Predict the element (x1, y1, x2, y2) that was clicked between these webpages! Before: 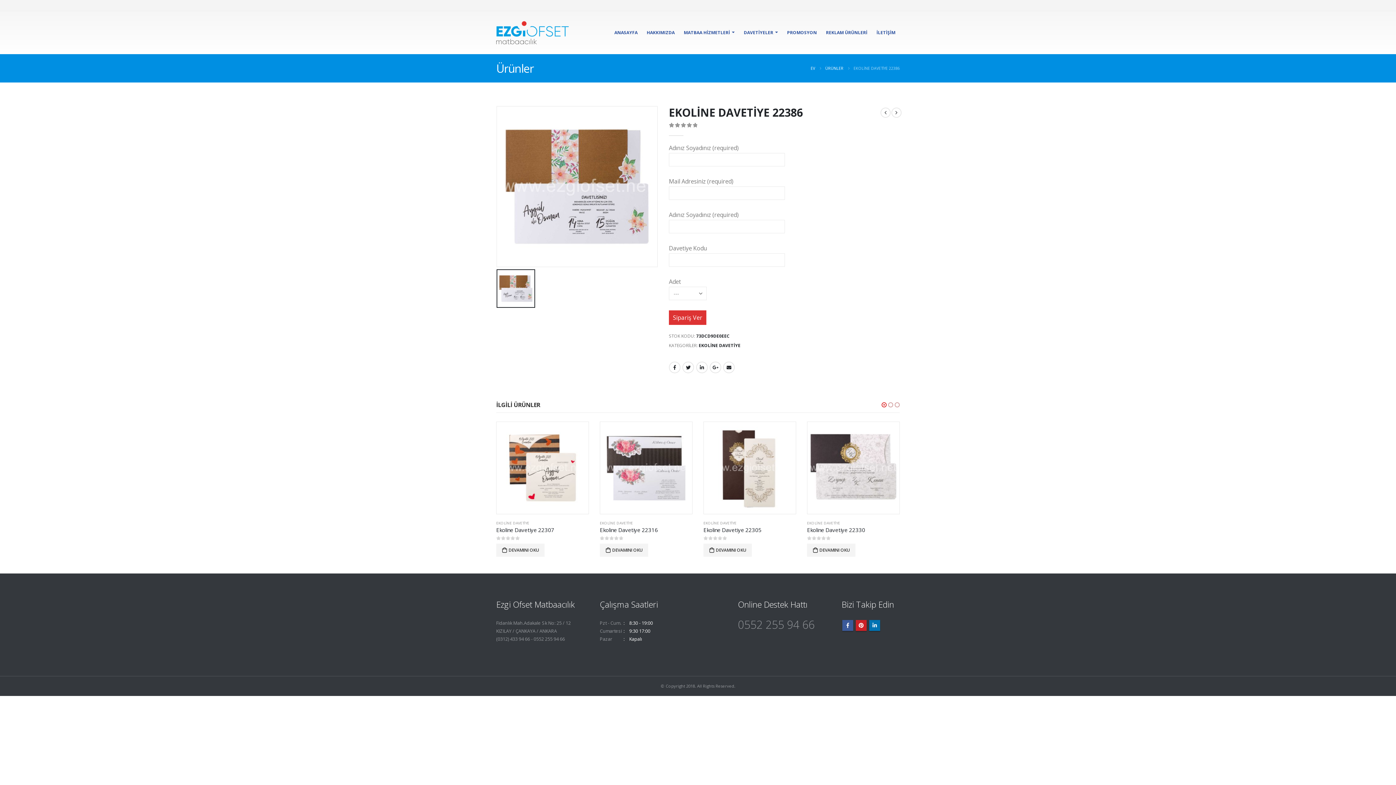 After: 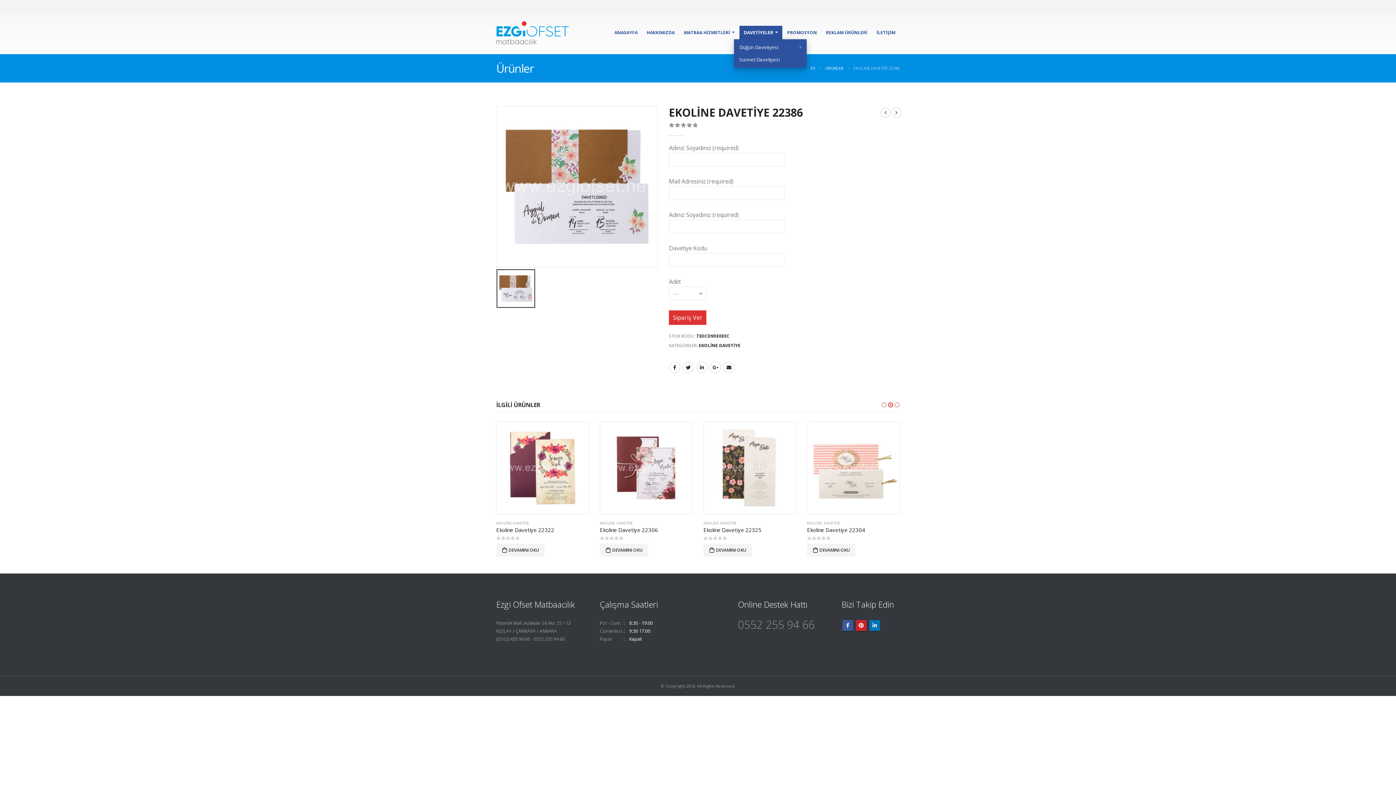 Action: label: DAVETİYELER bbox: (739, 25, 782, 39)